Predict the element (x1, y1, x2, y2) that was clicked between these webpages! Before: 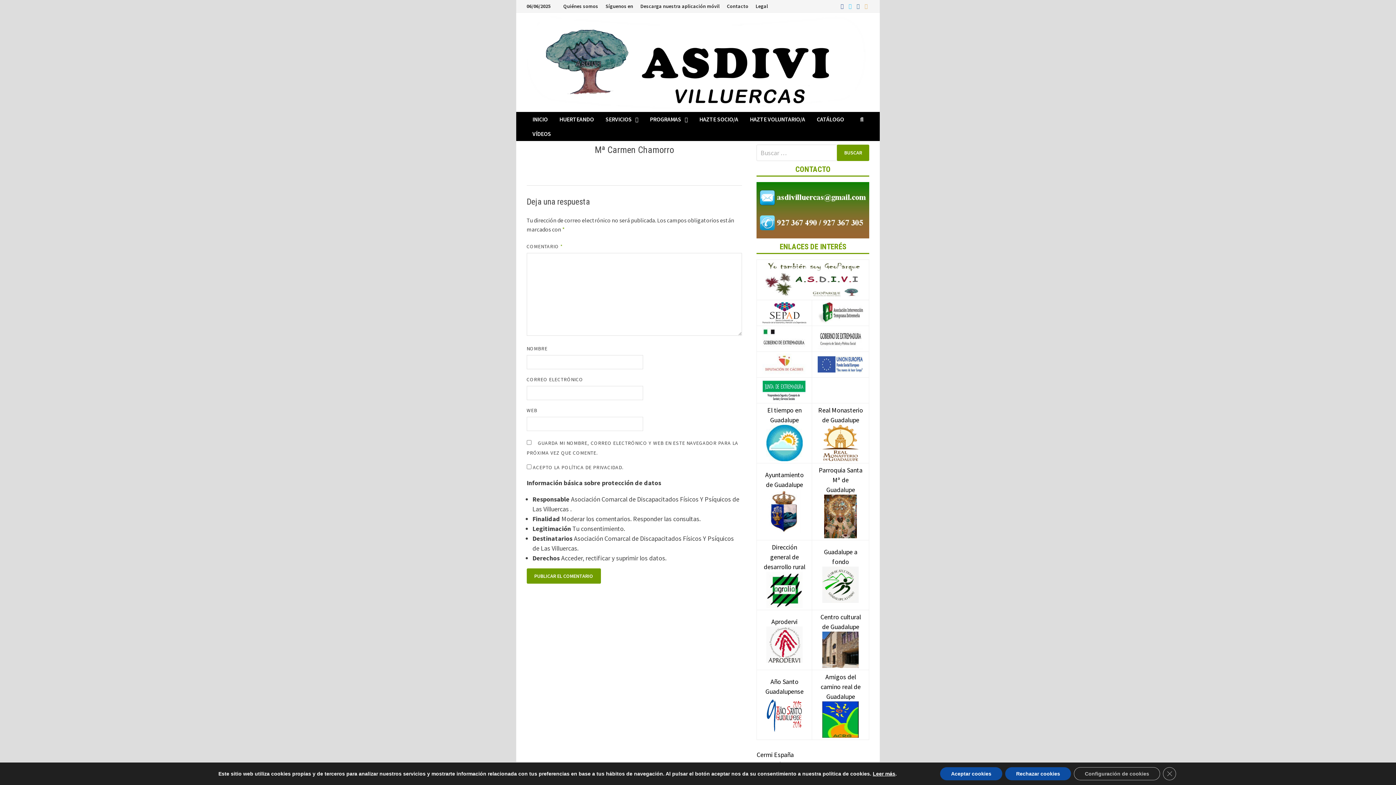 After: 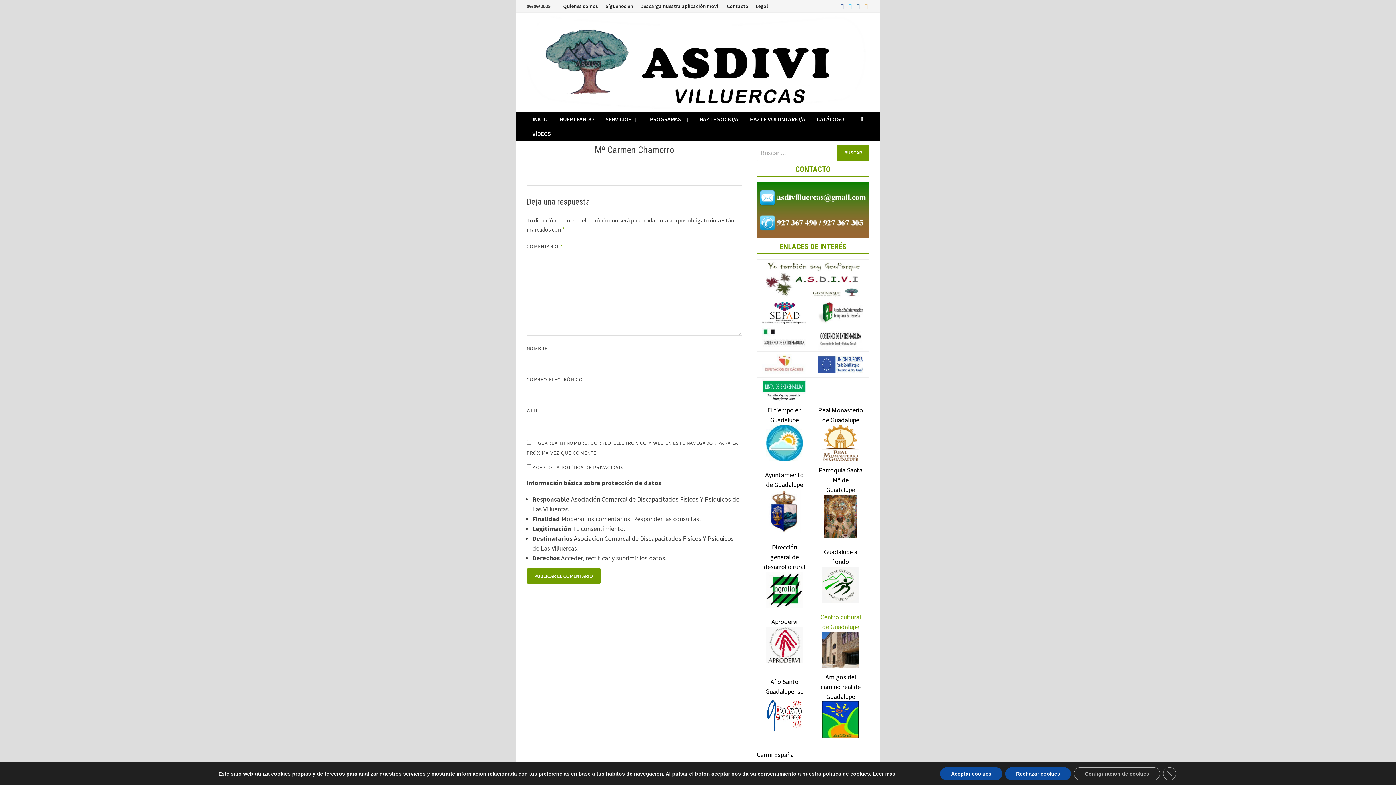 Action: label: Centro cultural de Guadalupe  bbox: (820, 612, 861, 653)